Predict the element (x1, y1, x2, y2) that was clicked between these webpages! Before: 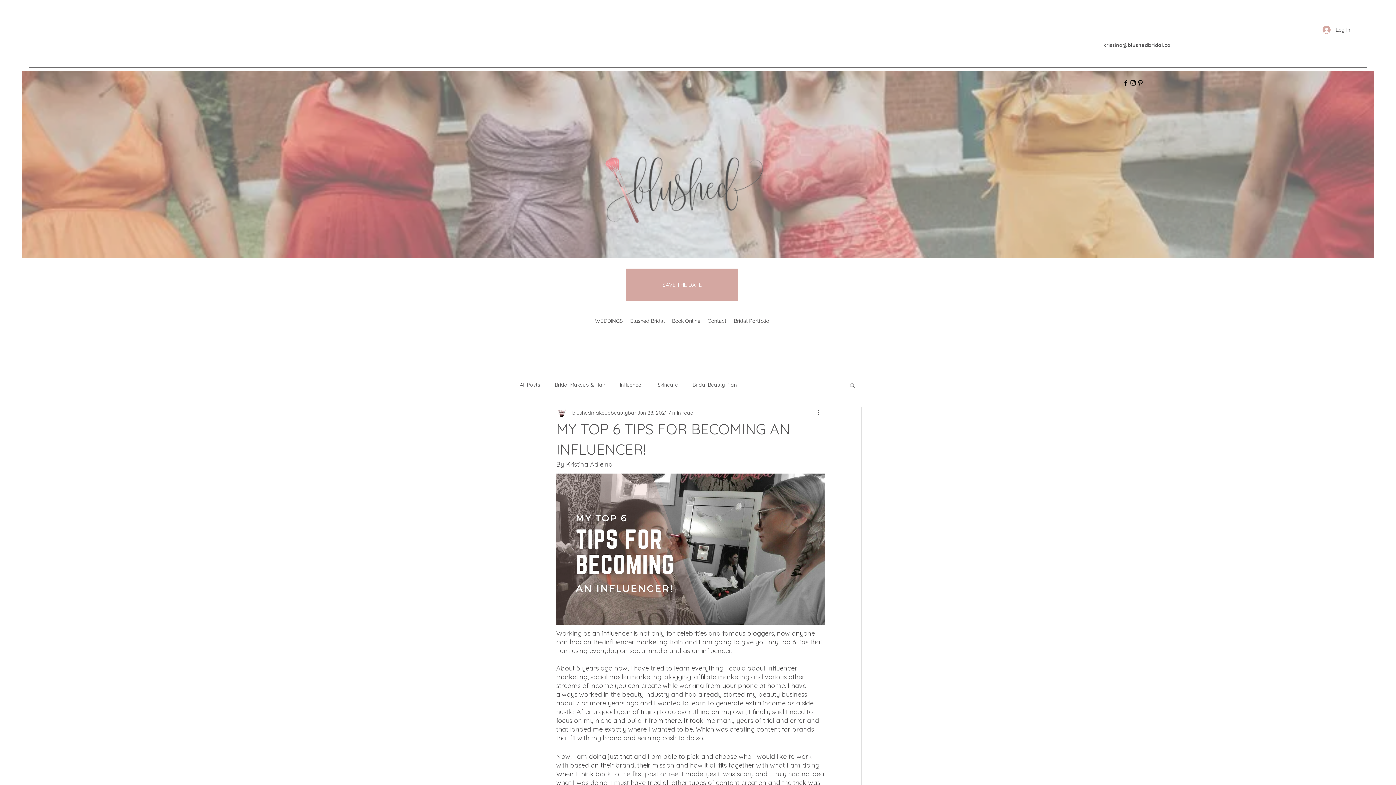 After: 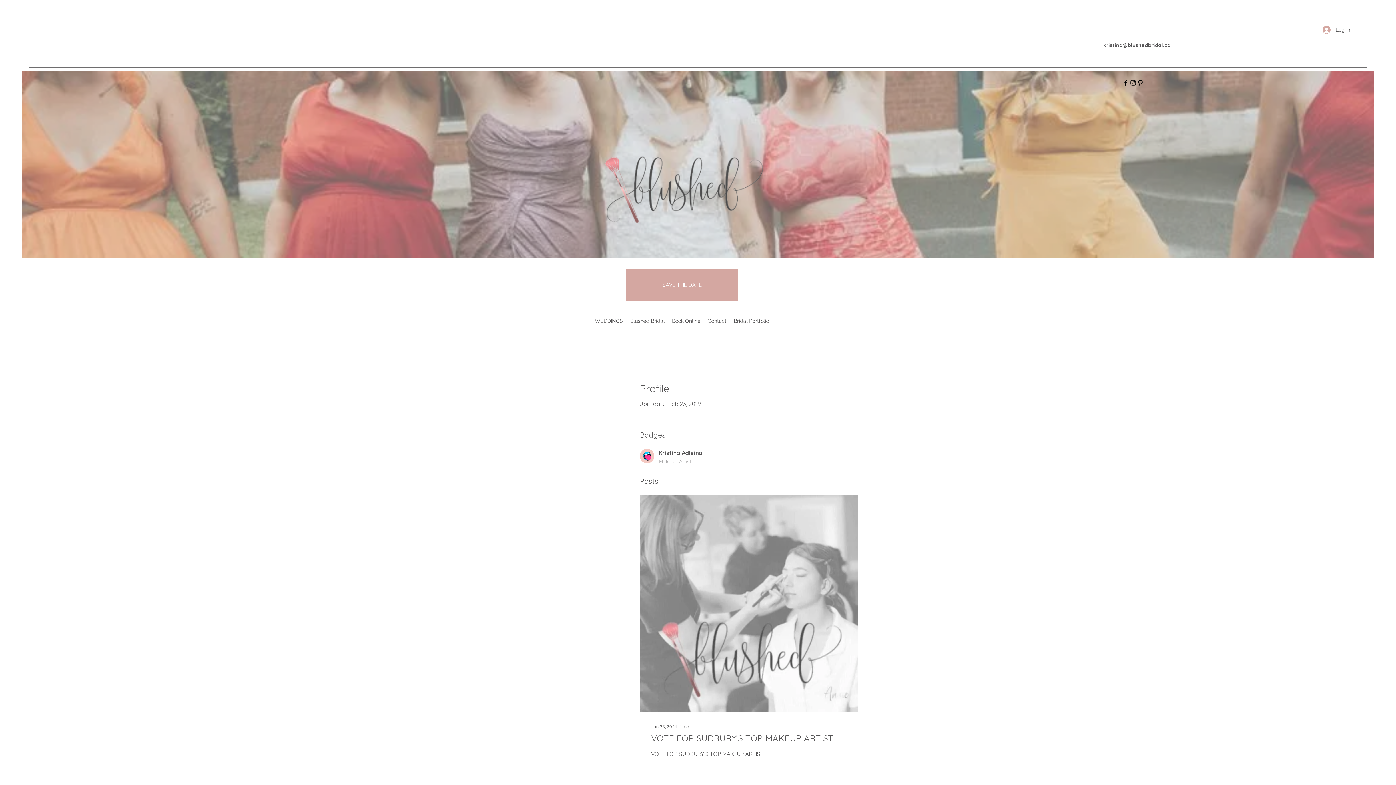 Action: label: blushedmakeupbeautybar bbox: (572, 409, 636, 416)